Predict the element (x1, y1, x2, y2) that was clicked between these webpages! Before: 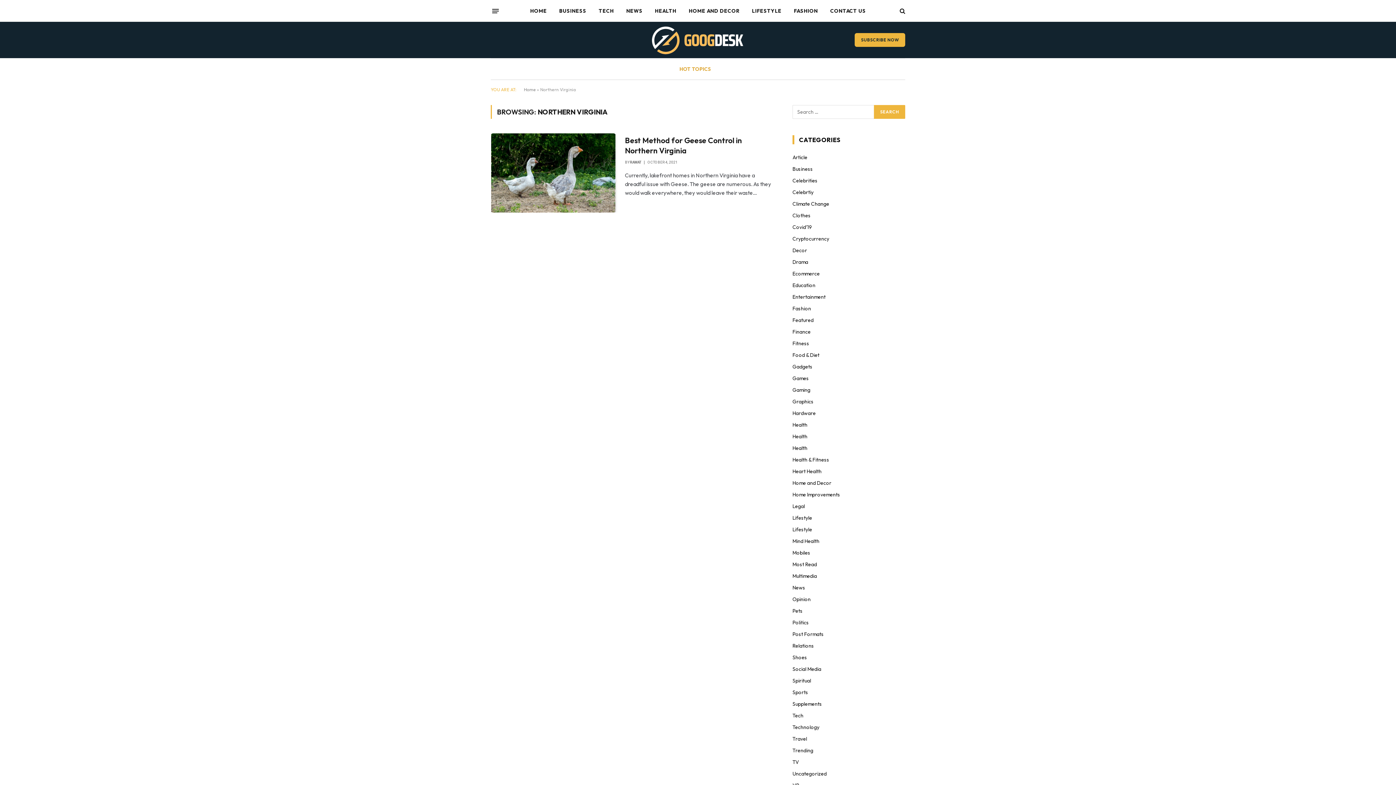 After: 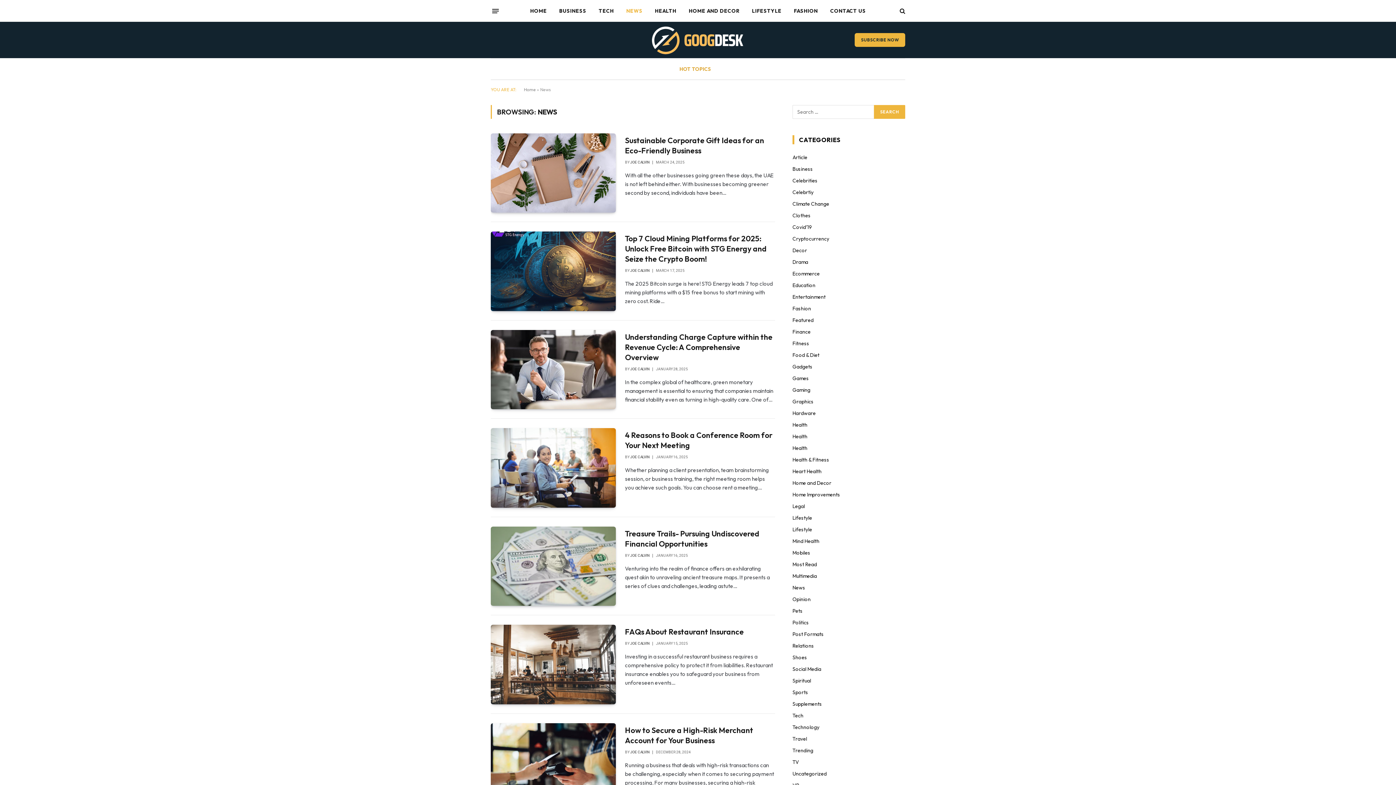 Action: bbox: (620, 0, 648, 21) label: NEWS